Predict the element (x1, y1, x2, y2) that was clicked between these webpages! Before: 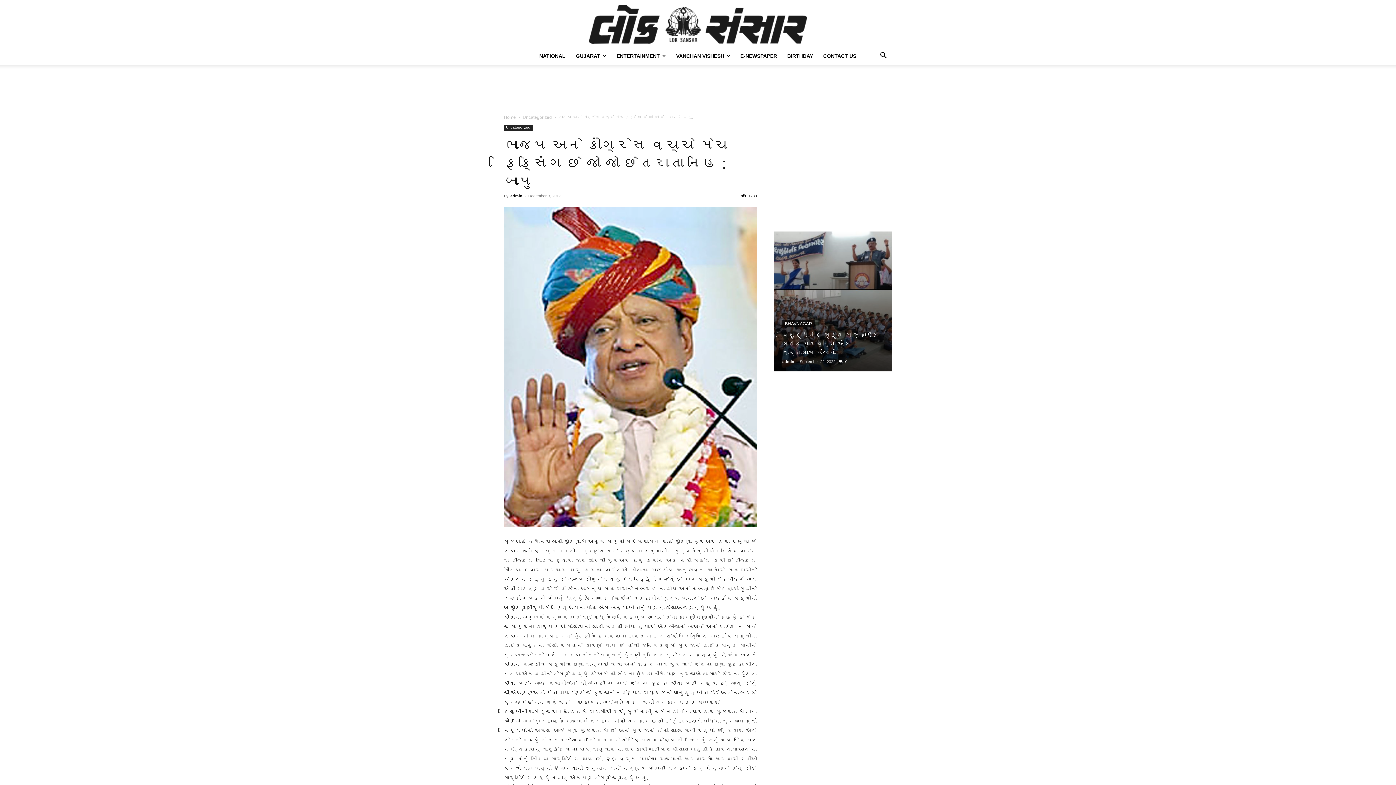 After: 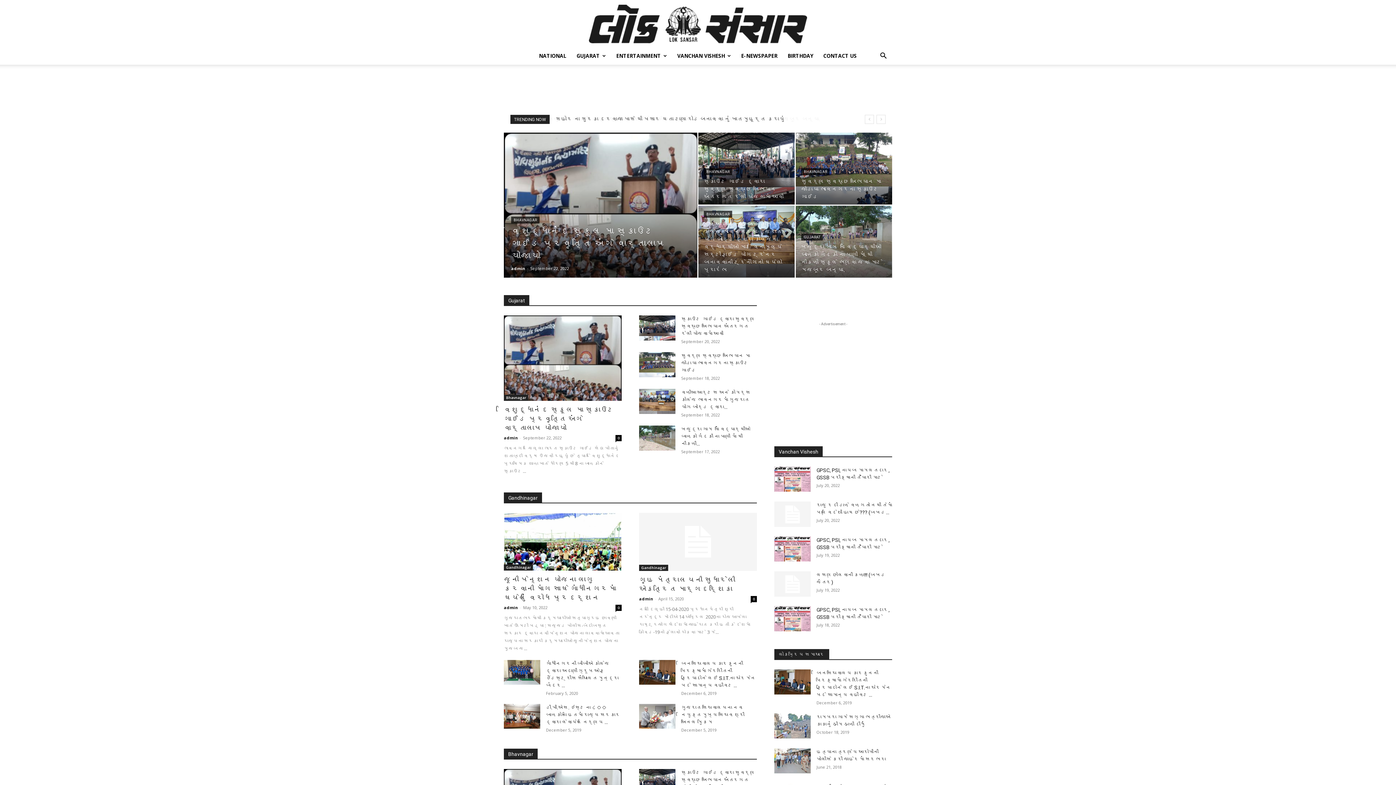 Action: label: Home bbox: (504, 114, 516, 120)